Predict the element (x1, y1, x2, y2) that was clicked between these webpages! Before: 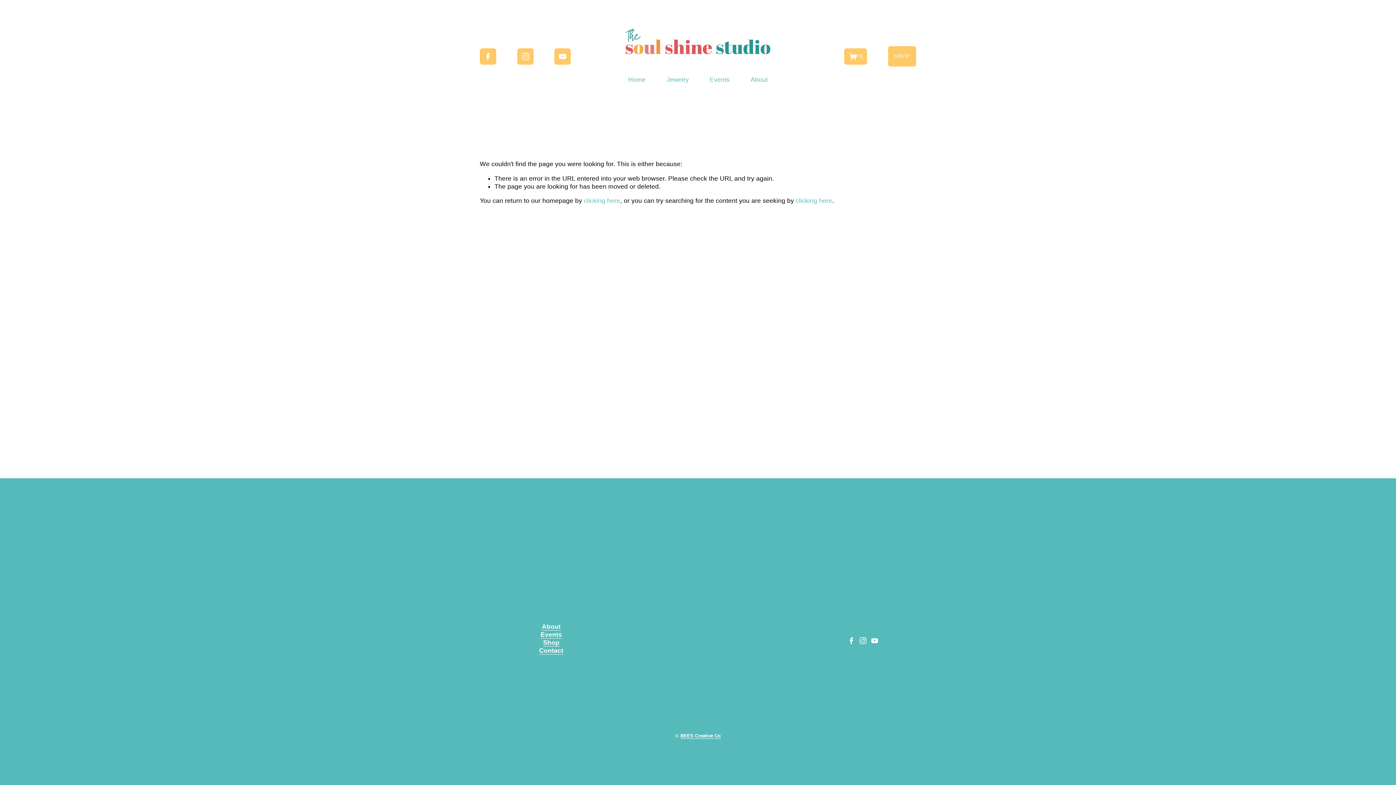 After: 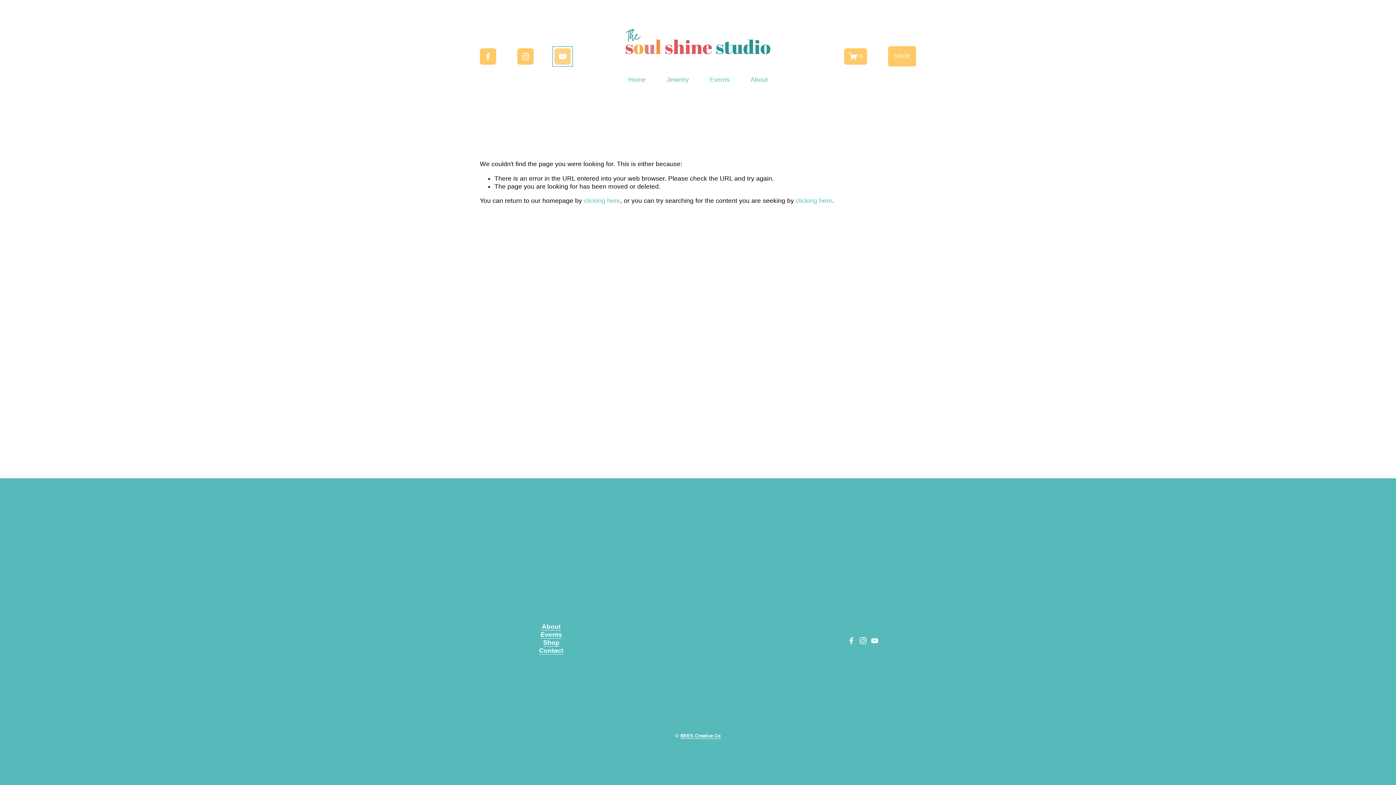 Action: label: YouTube bbox: (554, 48, 570, 64)